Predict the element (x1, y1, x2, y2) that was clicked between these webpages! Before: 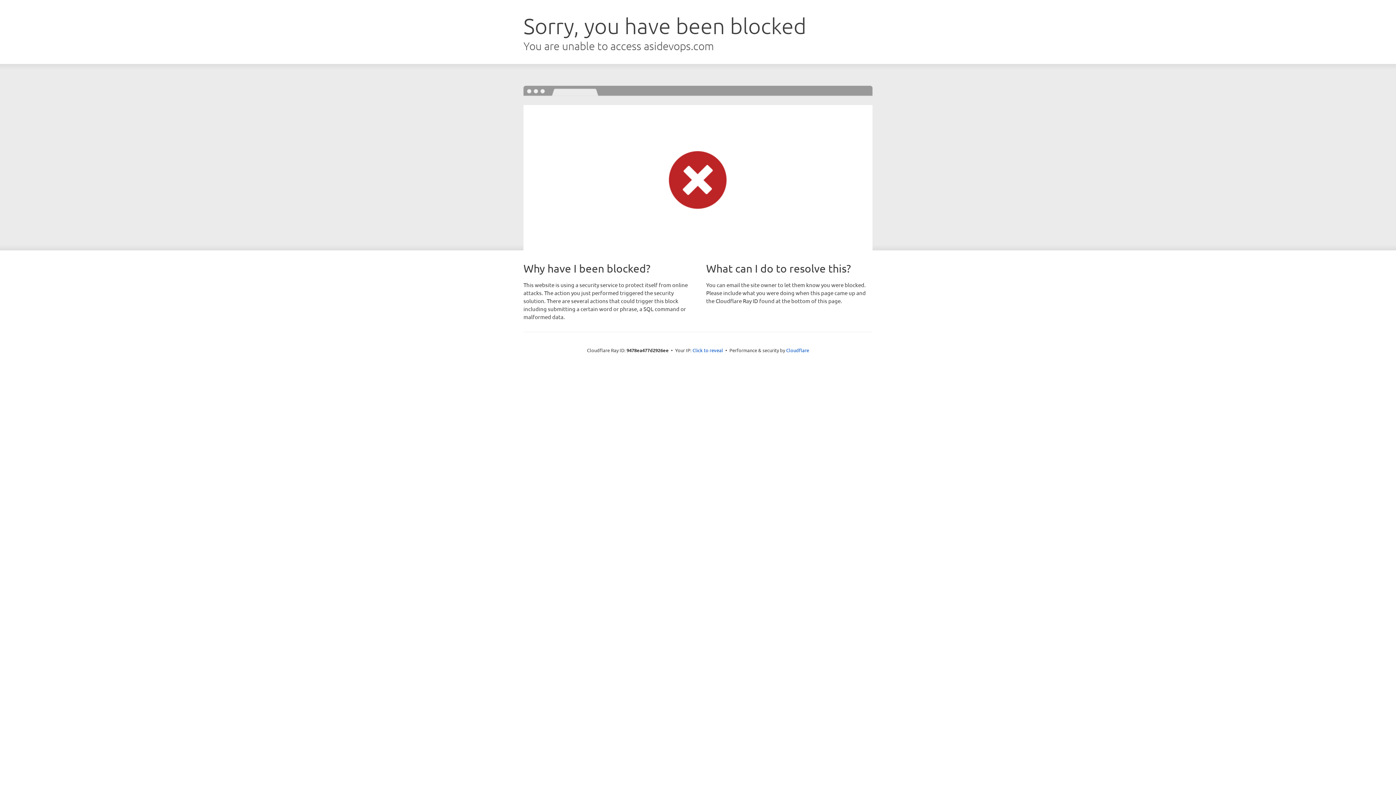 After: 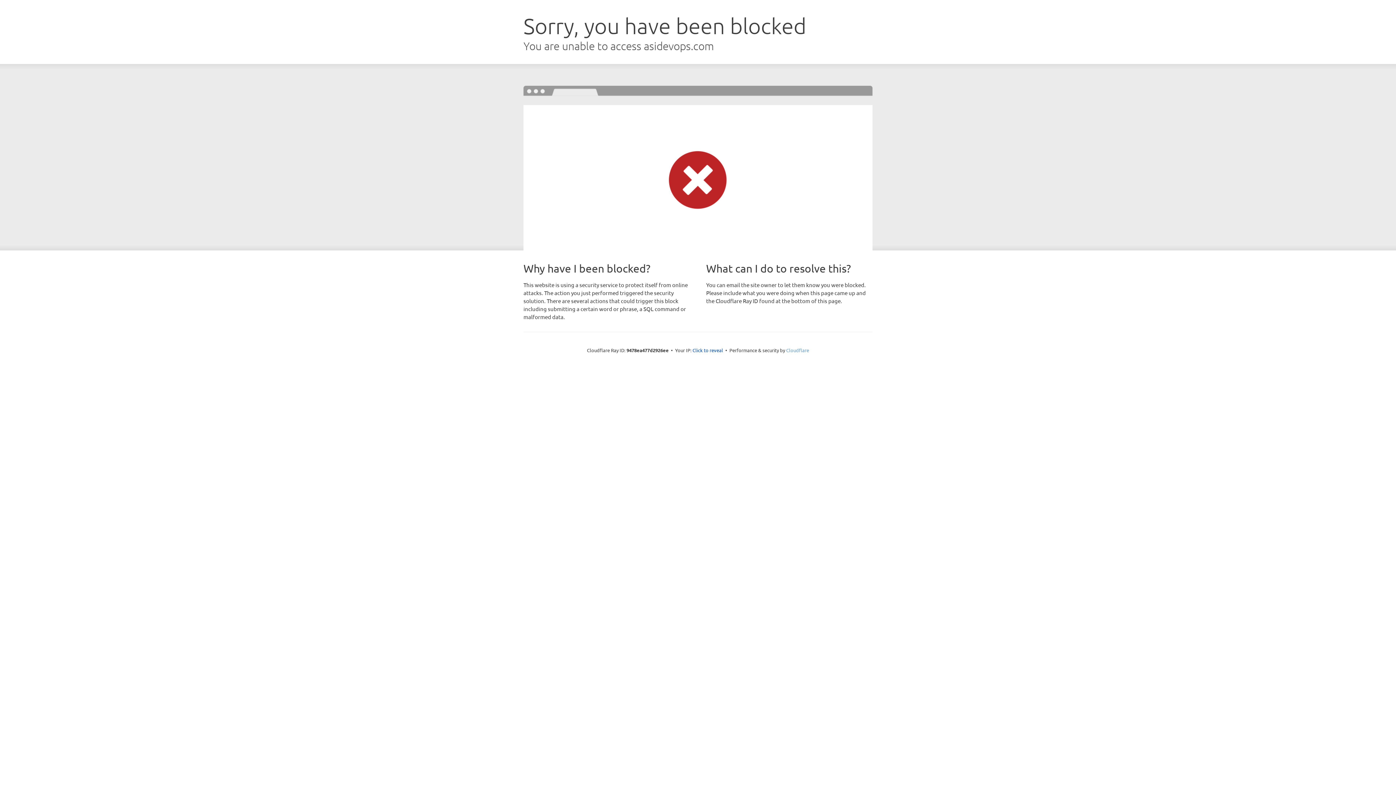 Action: label: Cloudflare bbox: (786, 347, 809, 353)